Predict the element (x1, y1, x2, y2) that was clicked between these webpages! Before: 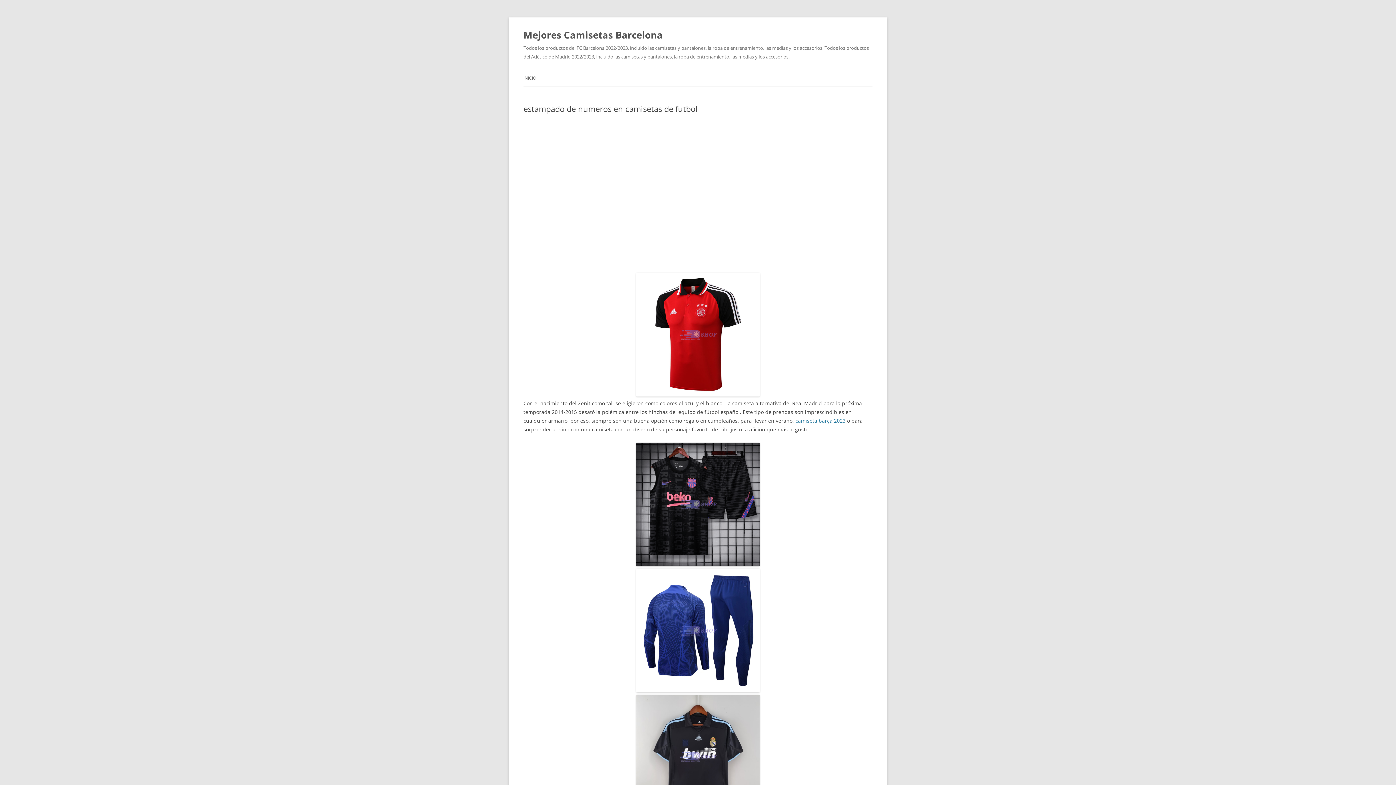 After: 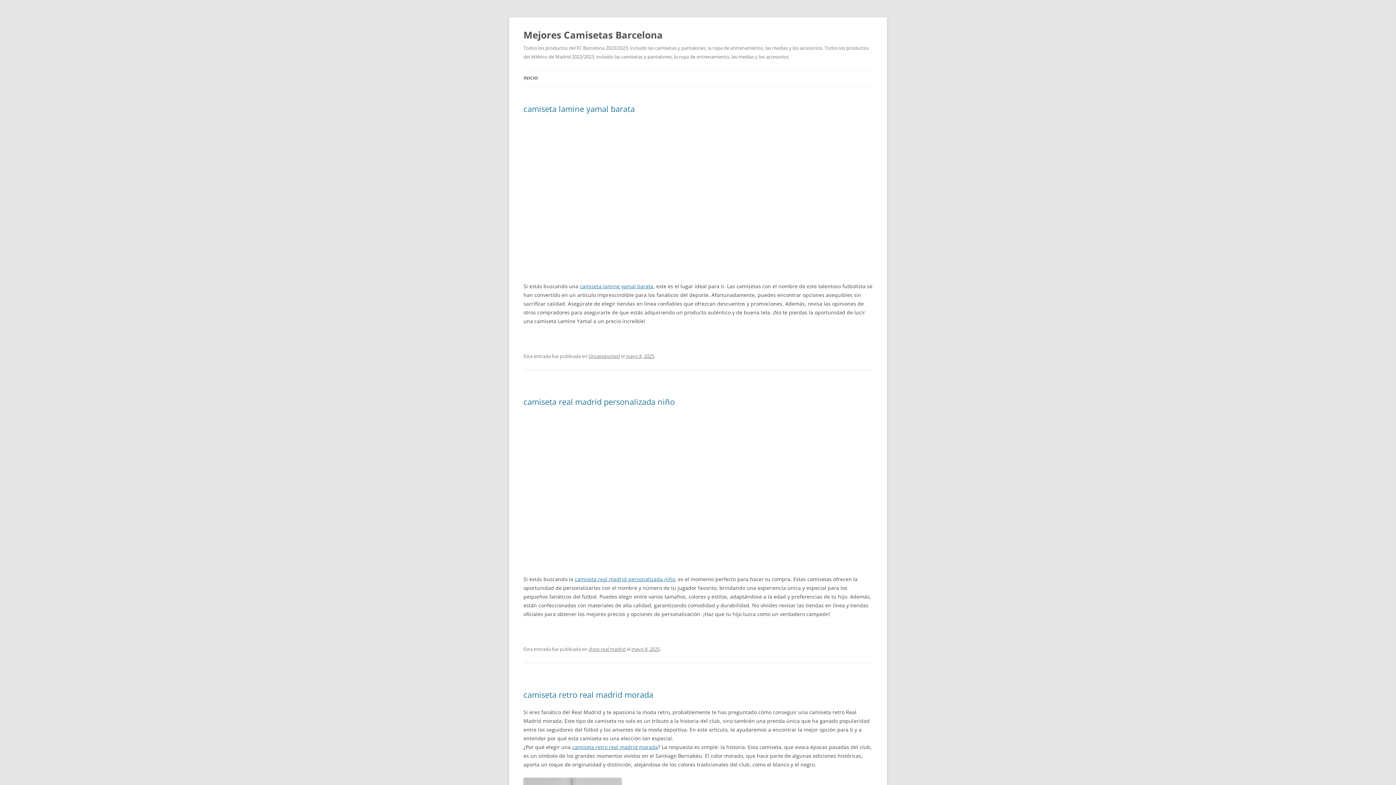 Action: label: INICIO bbox: (523, 70, 536, 86)